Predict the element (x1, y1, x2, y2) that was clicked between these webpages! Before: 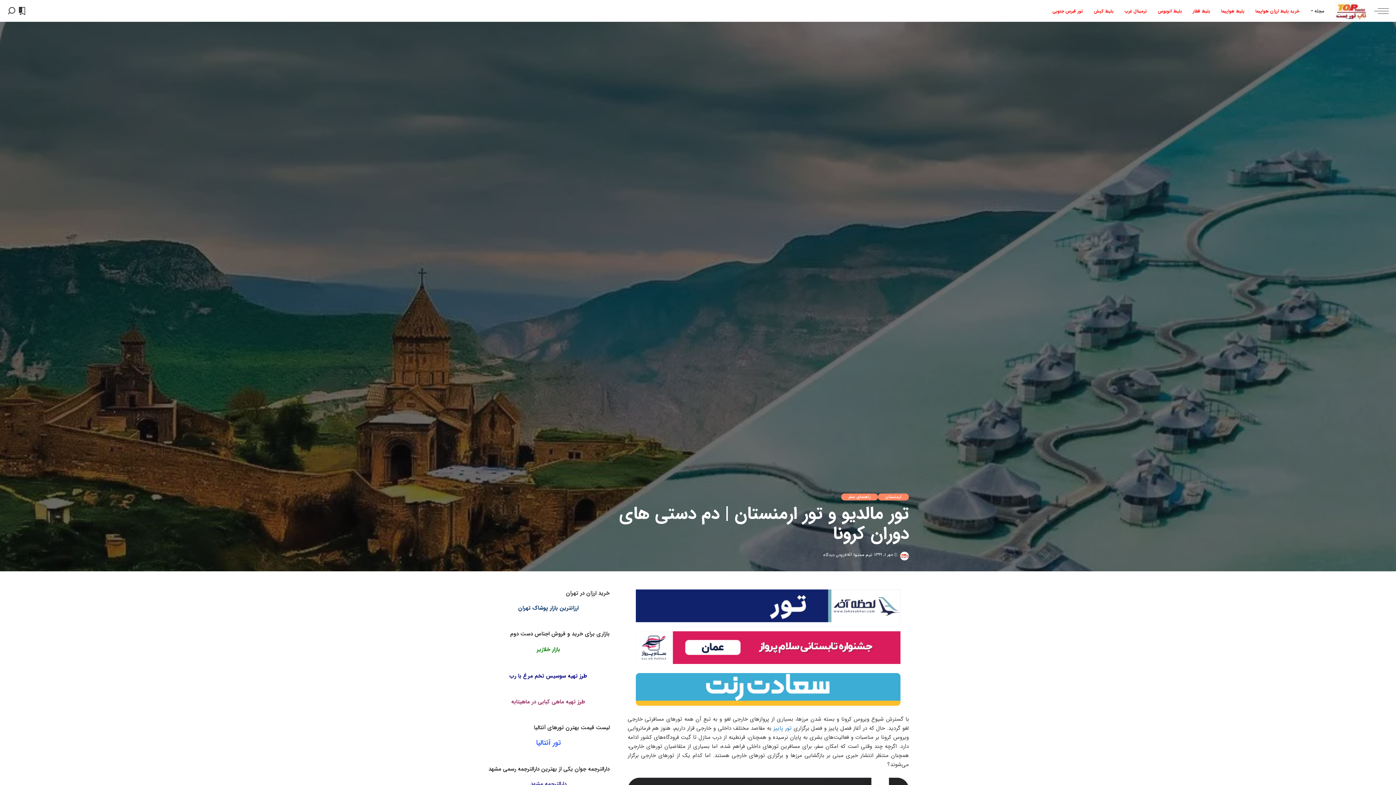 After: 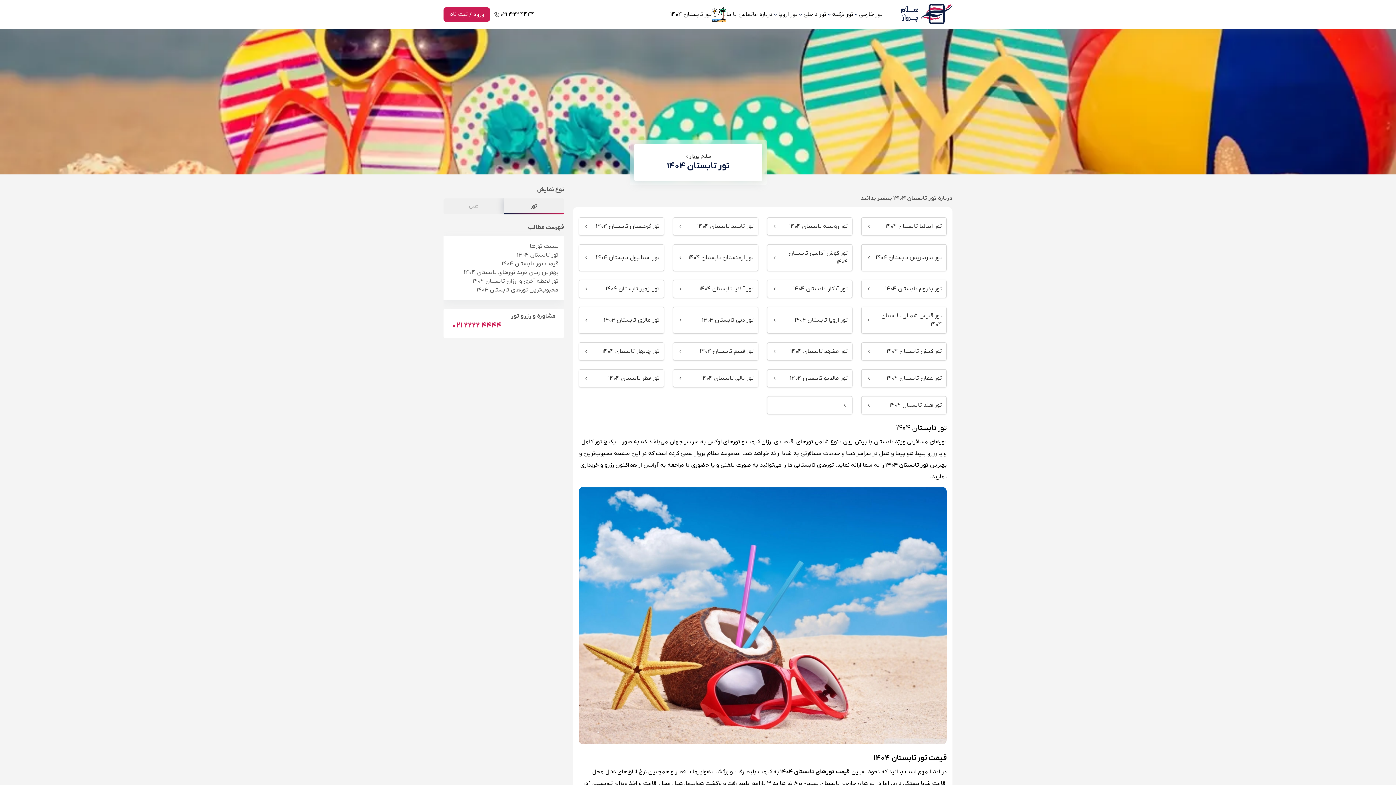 Action: bbox: (627, 631, 909, 664)